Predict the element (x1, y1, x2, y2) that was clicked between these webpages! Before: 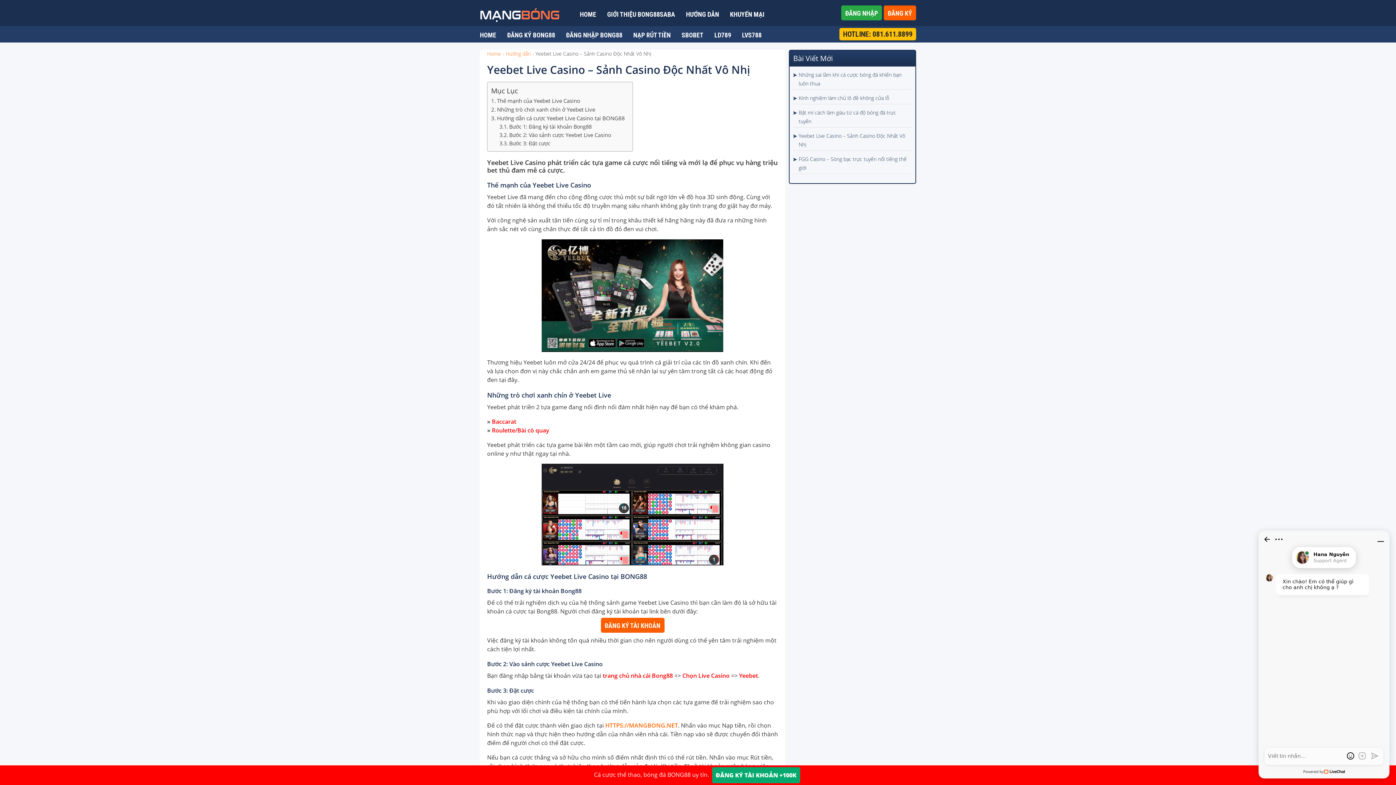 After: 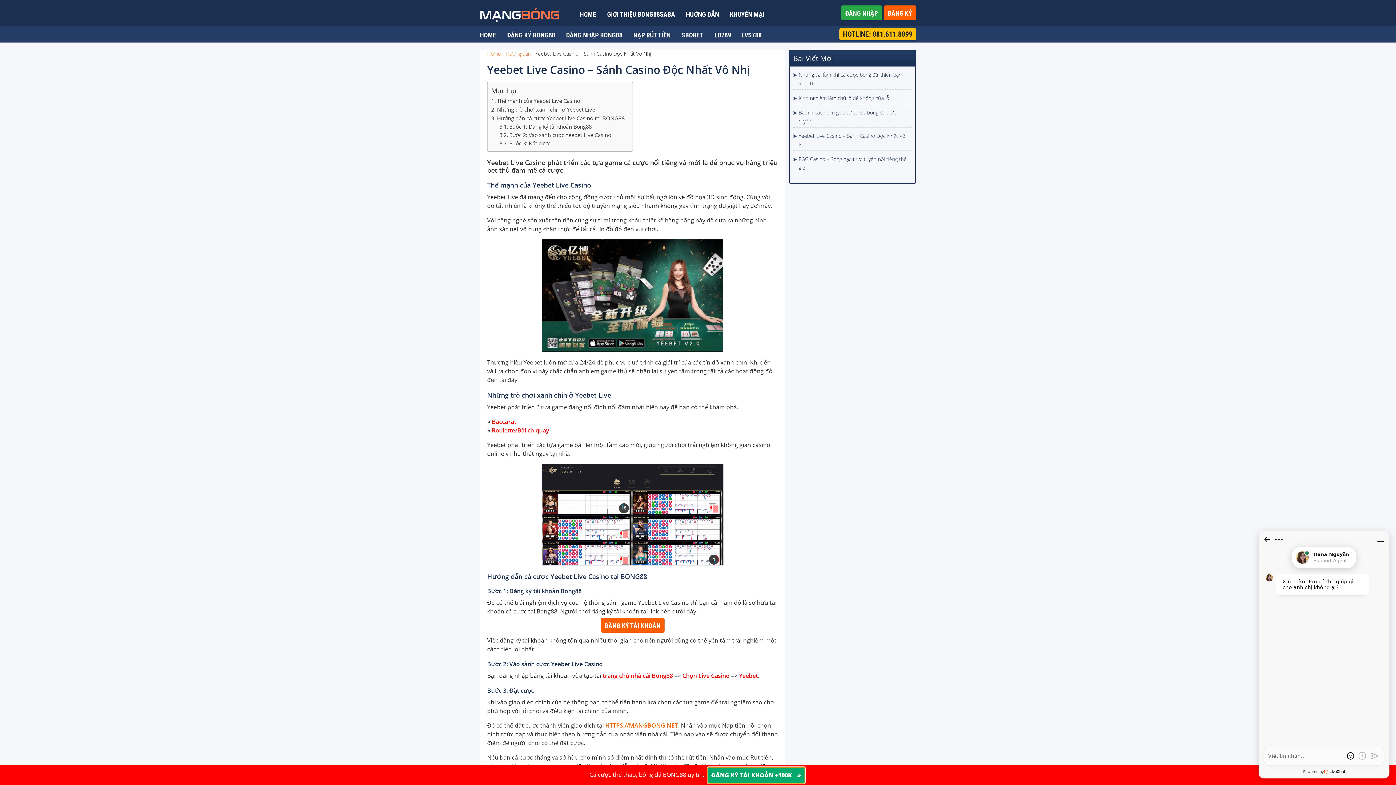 Action: bbox: (712, 767, 800, 783) label: ĐĂNG KÝ TÀI KHOẢN +100K